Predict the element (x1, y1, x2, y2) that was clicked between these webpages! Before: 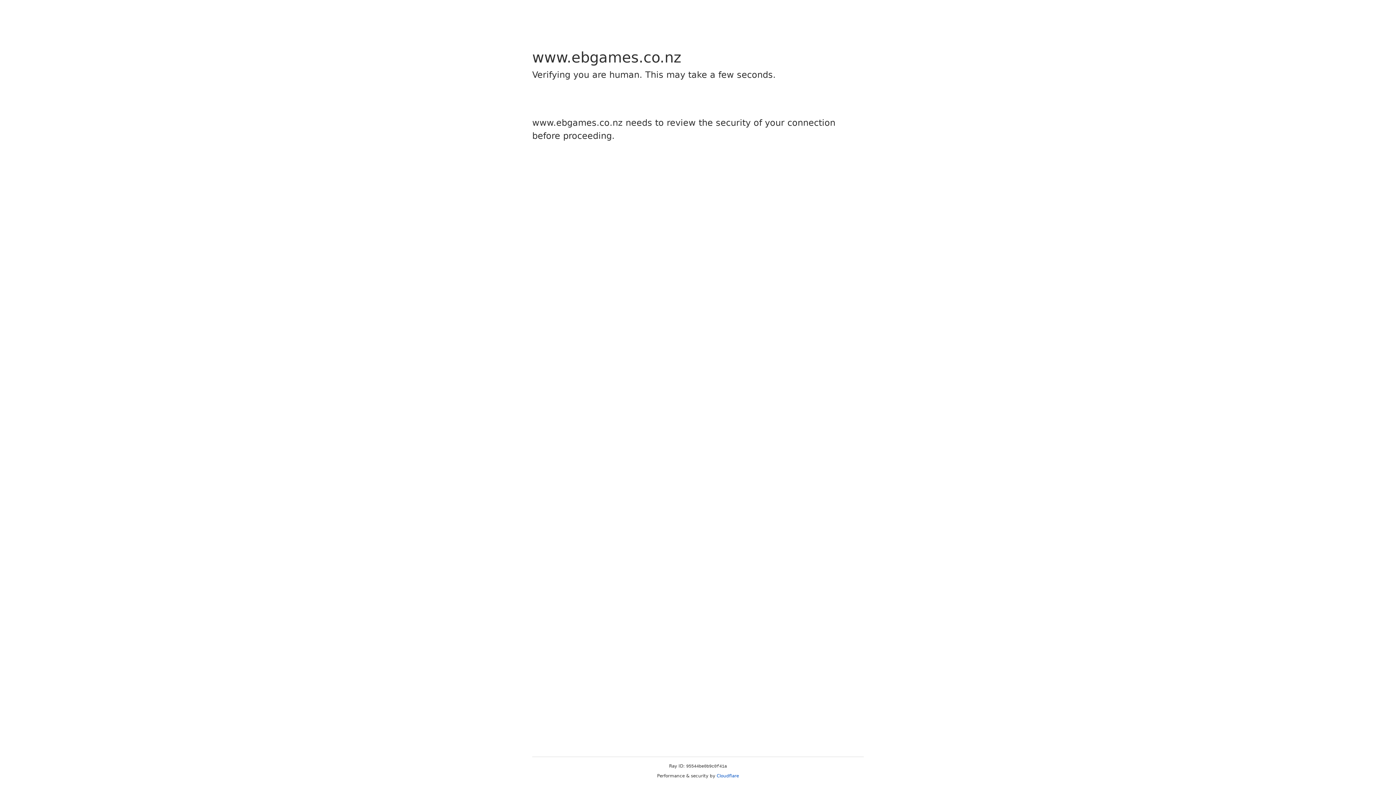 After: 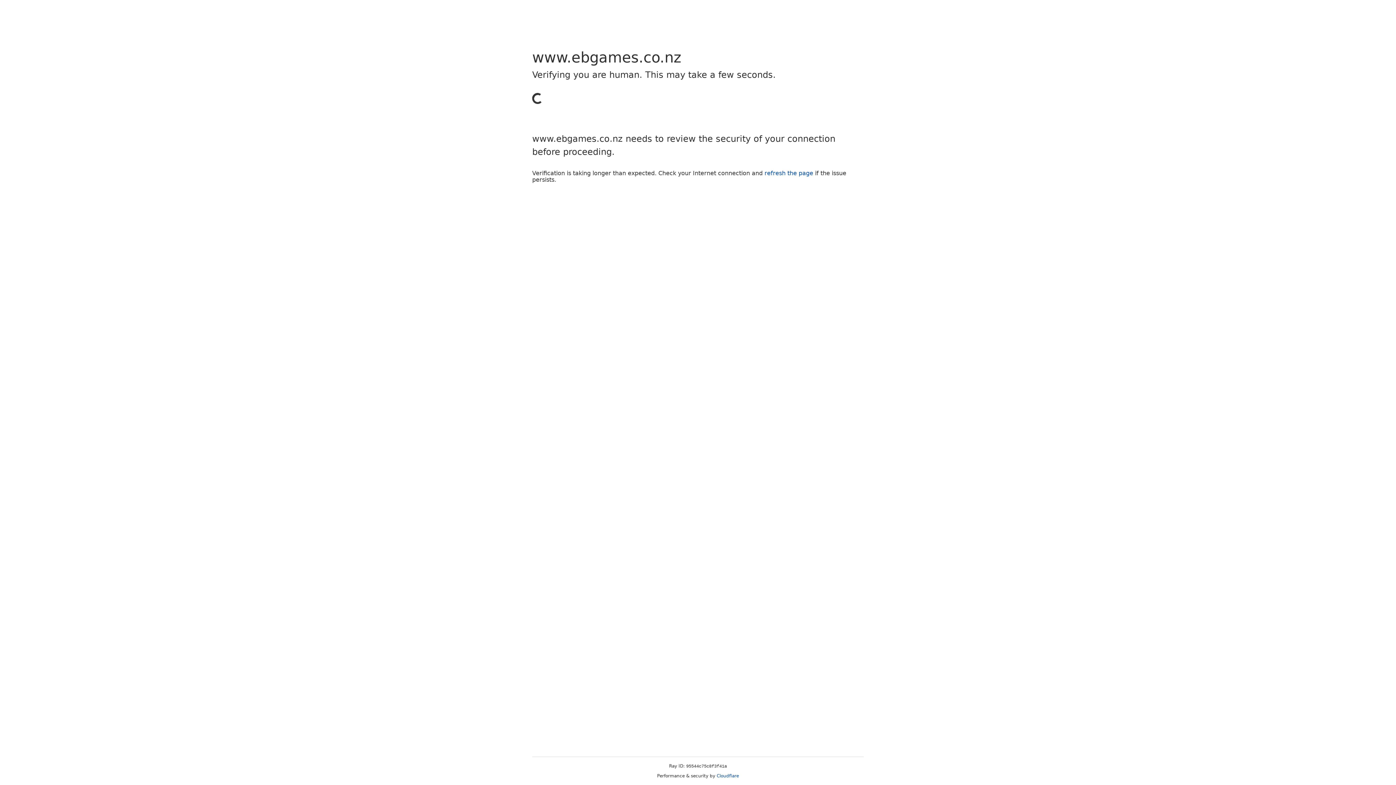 Action: label: Cloudflare bbox: (716, 773, 739, 778)